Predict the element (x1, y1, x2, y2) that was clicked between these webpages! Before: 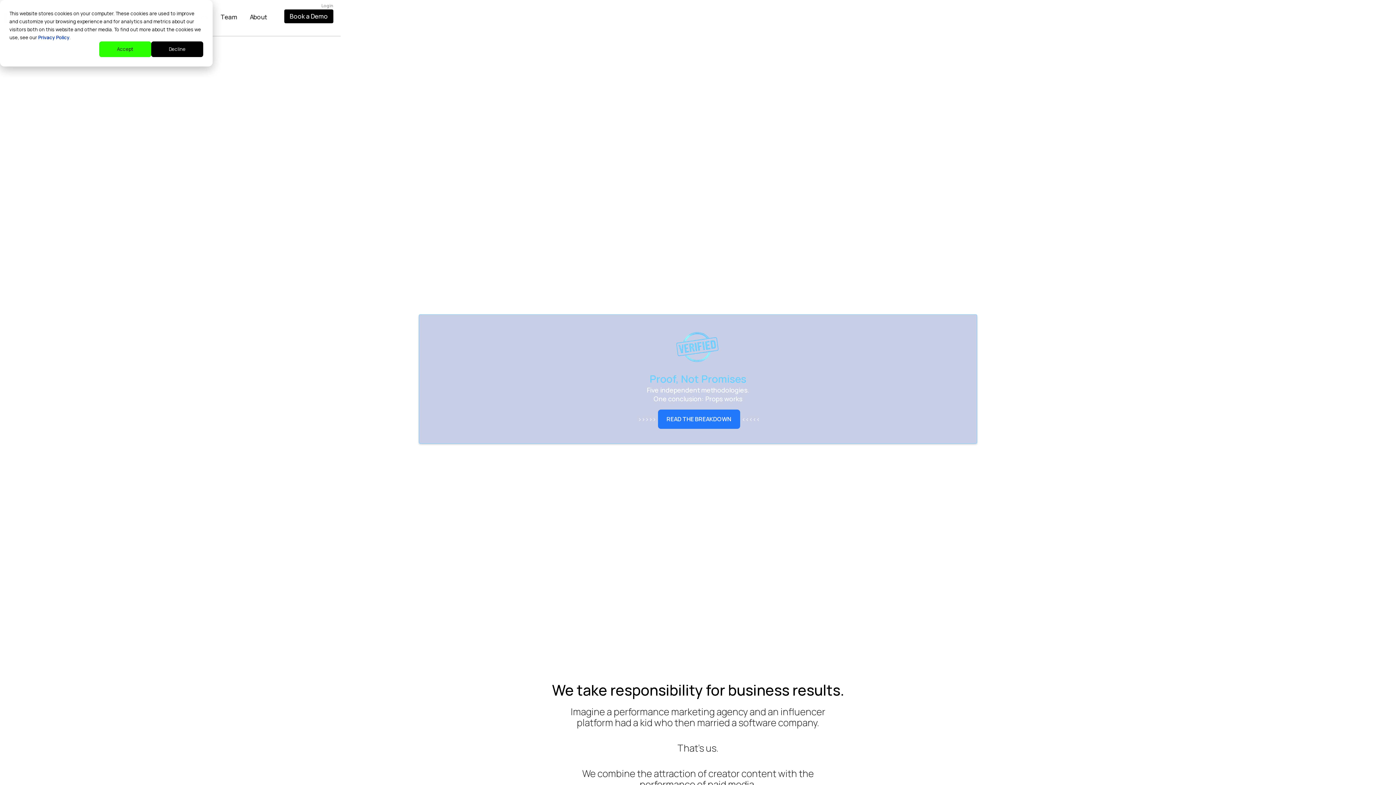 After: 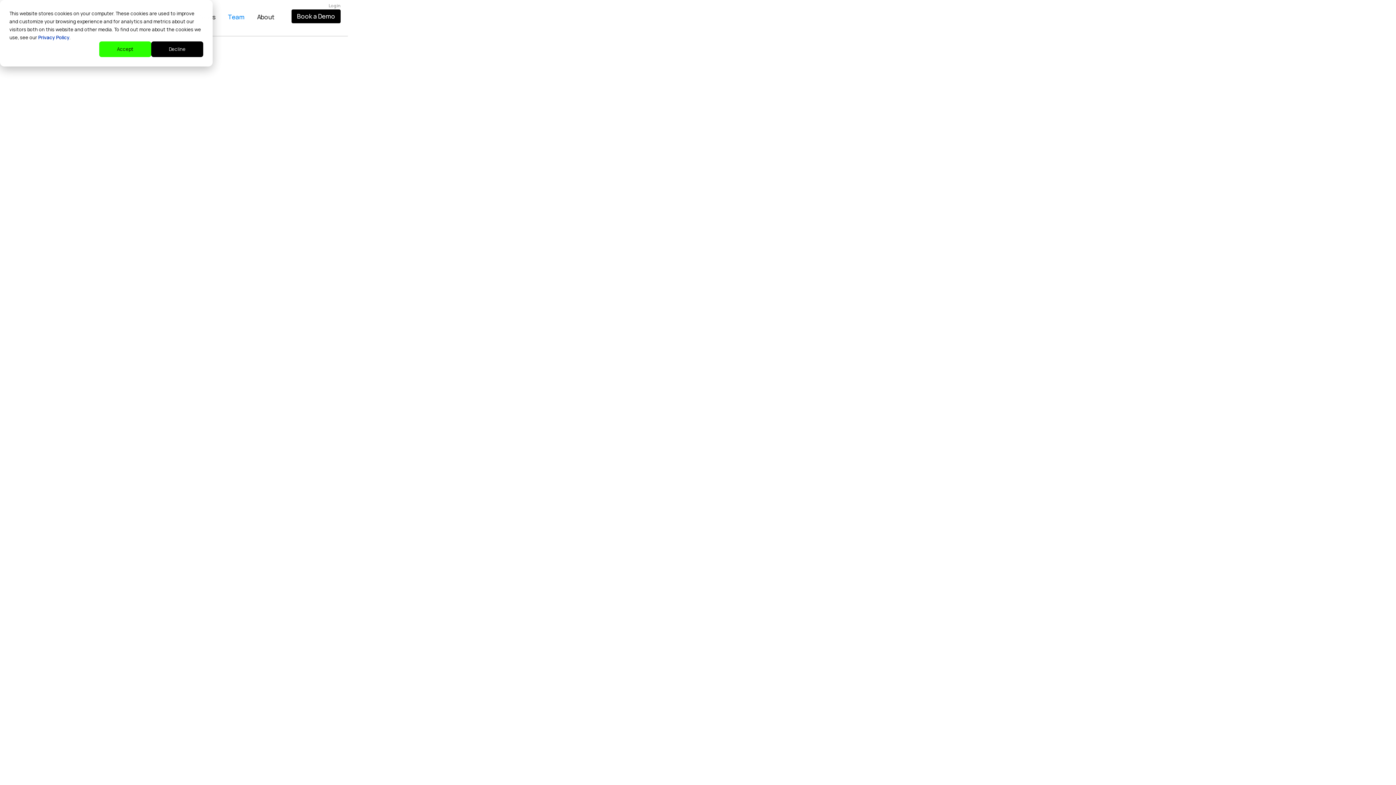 Action: bbox: (216, 9, 241, 25) label: Team